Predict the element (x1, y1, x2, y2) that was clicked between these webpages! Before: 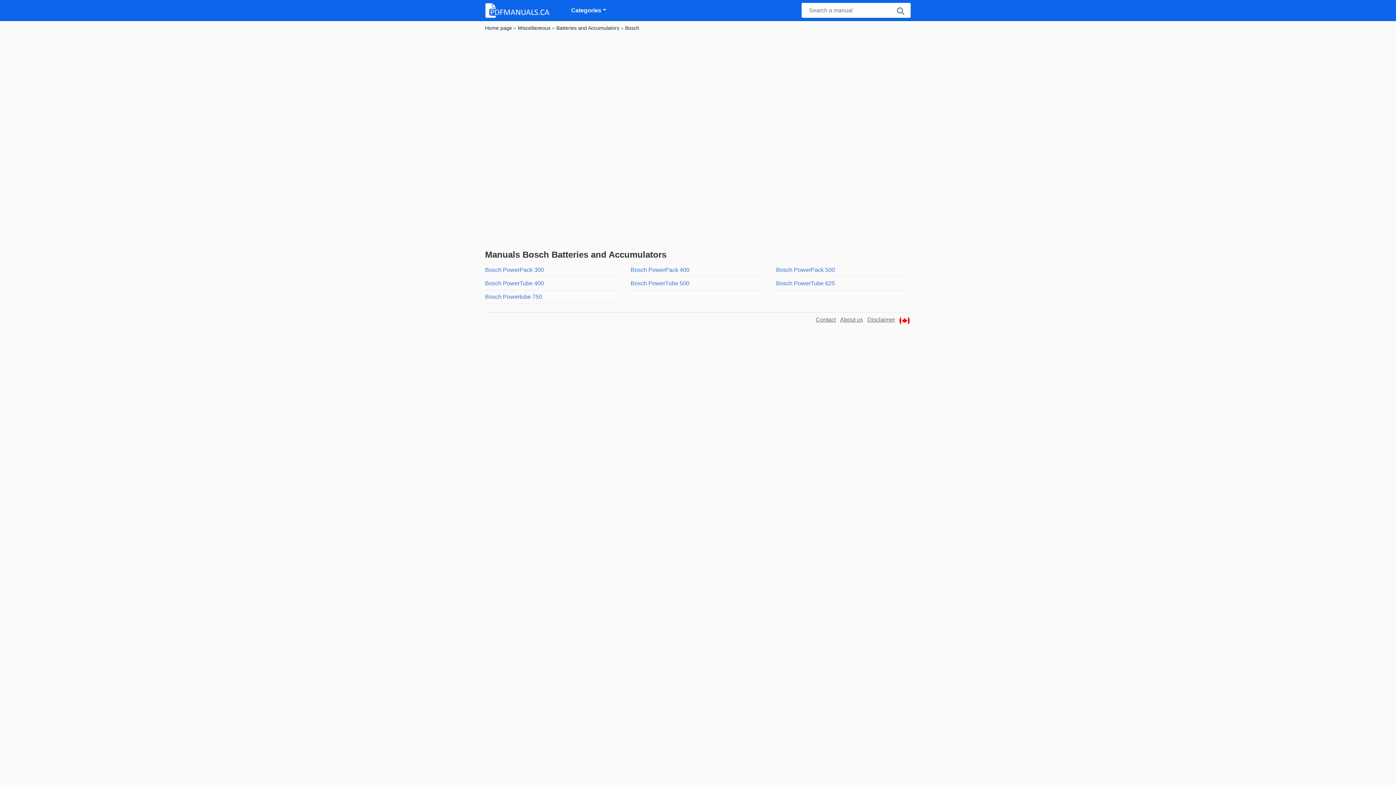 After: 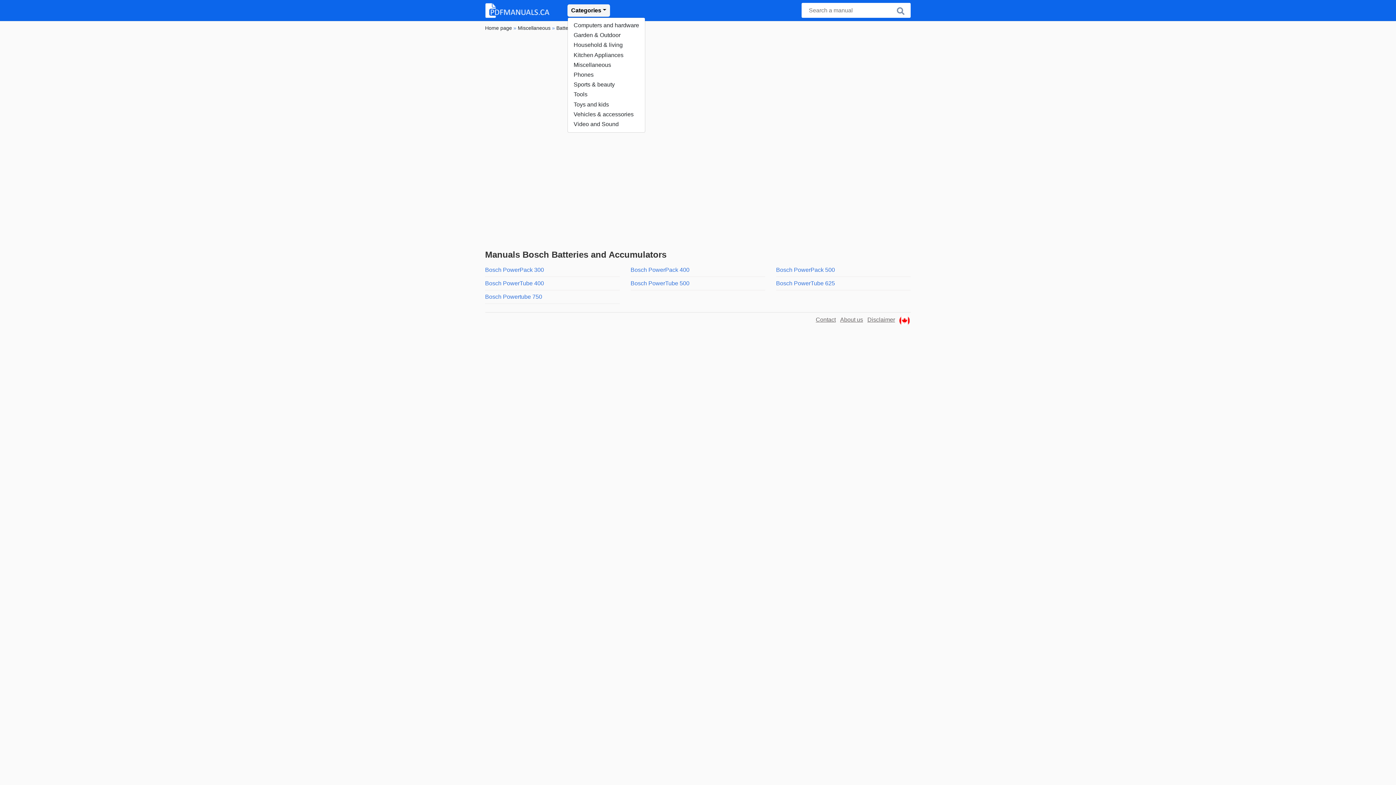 Action: label: Categories bbox: (567, 4, 610, 16)